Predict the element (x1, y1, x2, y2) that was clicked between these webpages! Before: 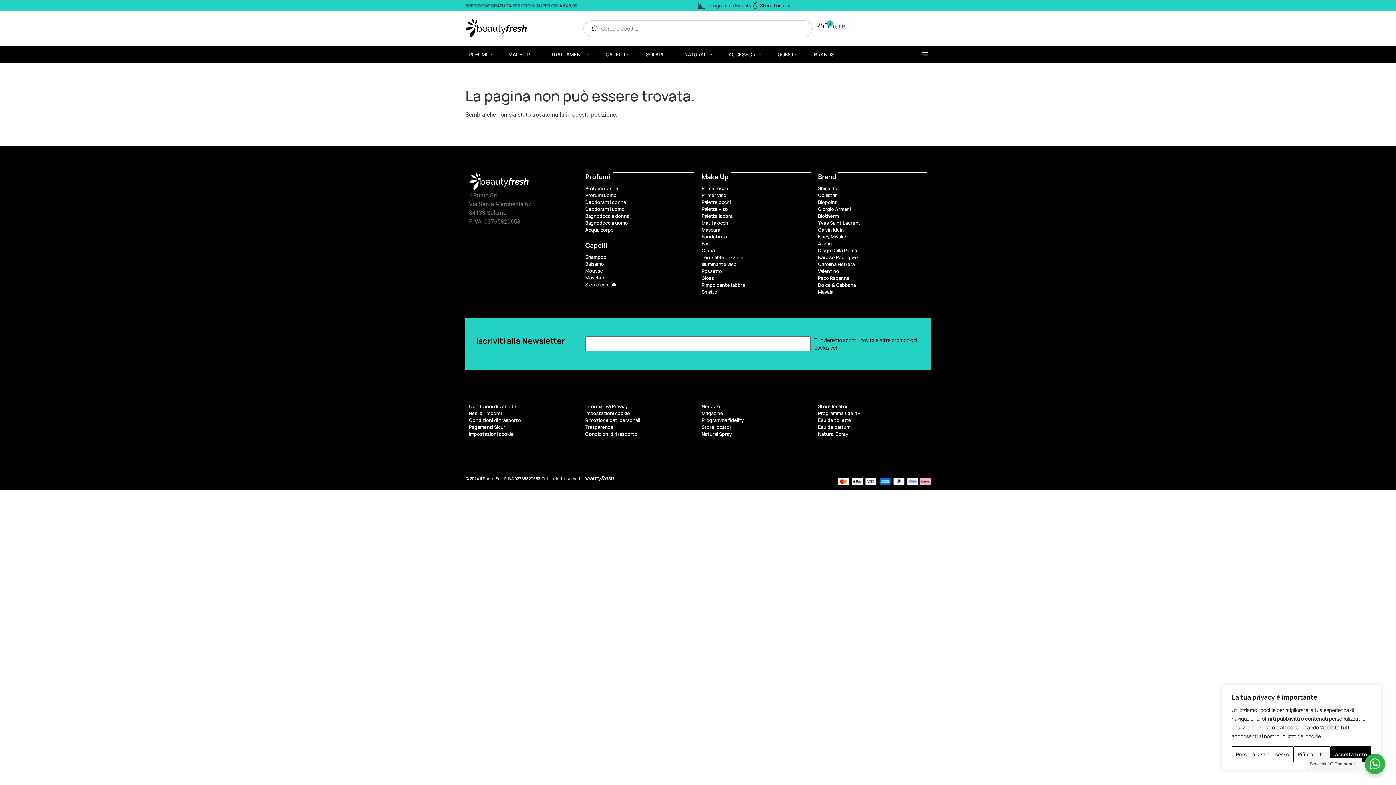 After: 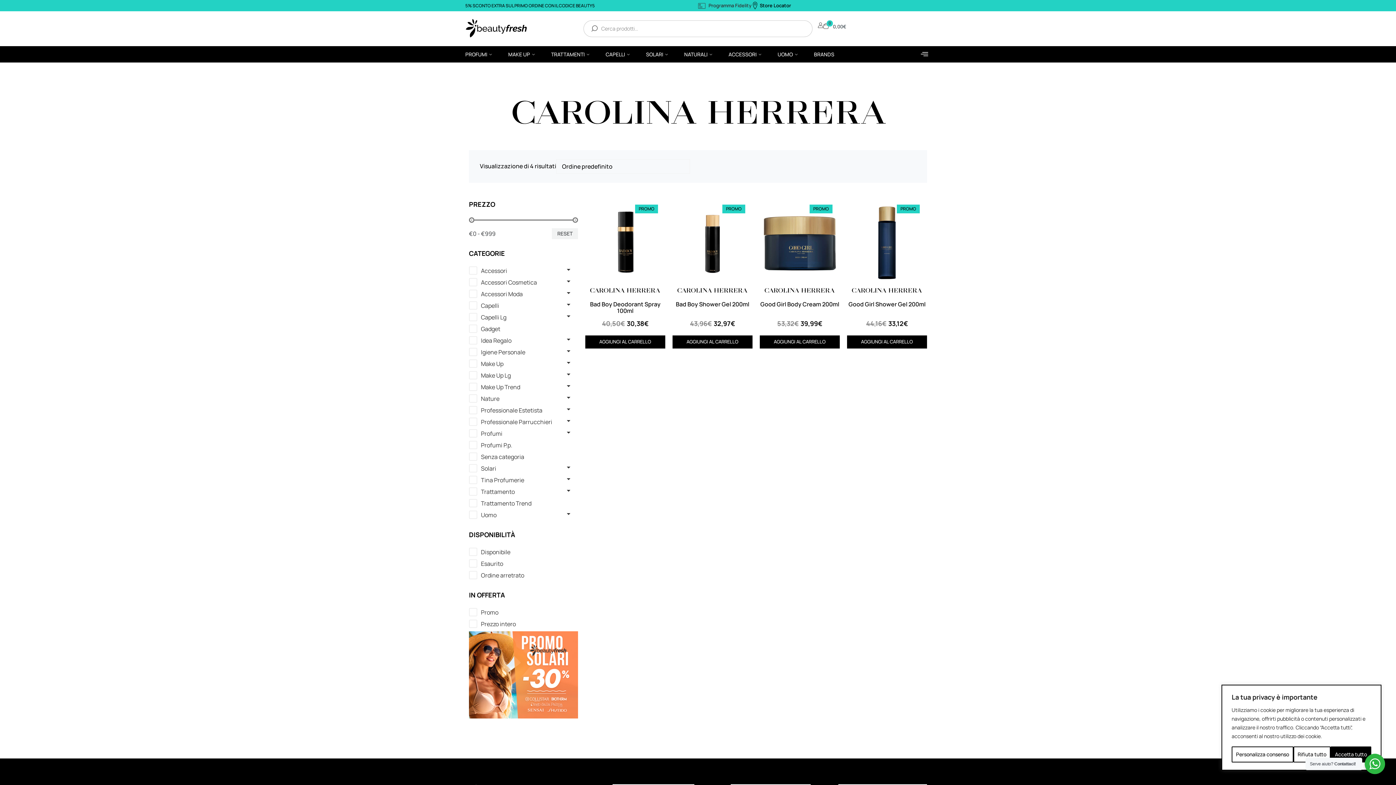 Action: bbox: (818, 261, 927, 268) label: Carolina Herrera